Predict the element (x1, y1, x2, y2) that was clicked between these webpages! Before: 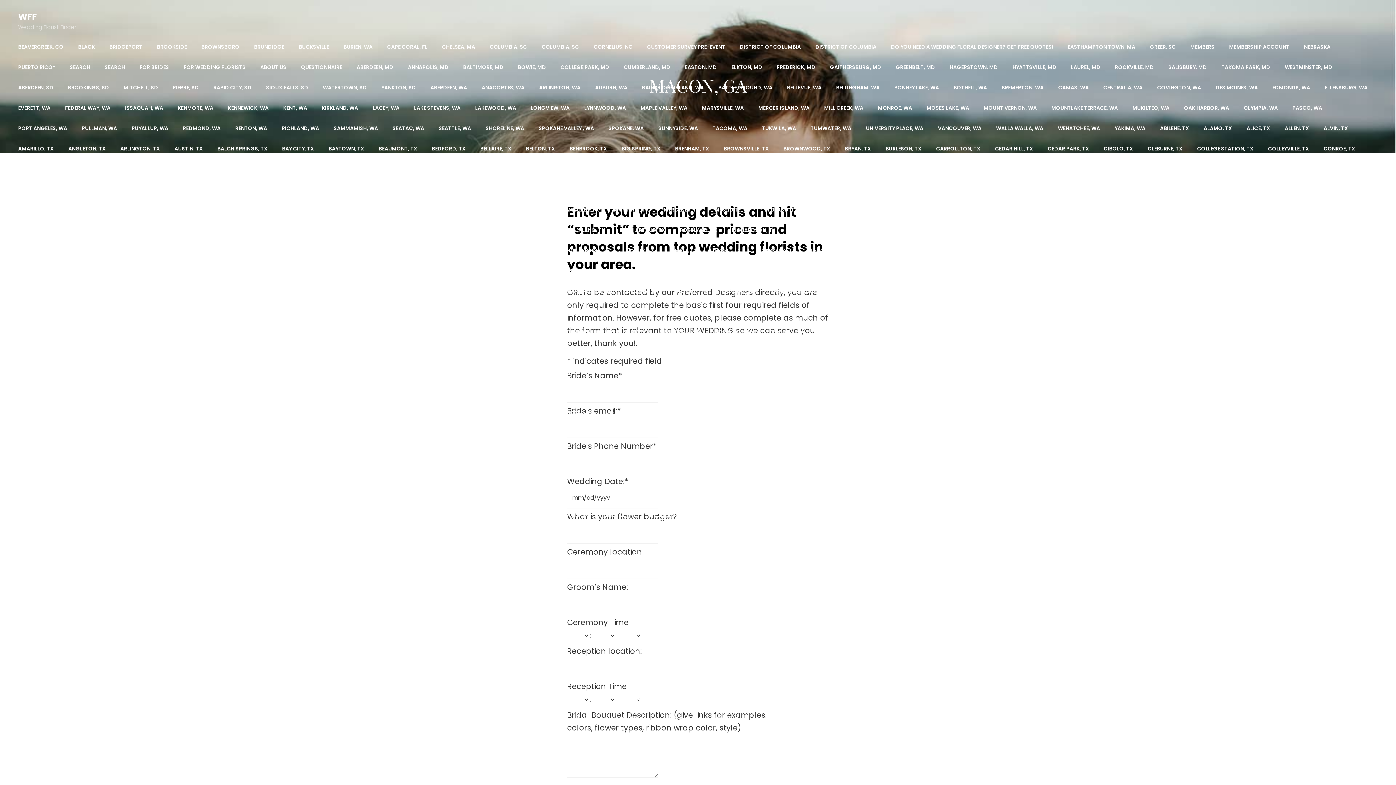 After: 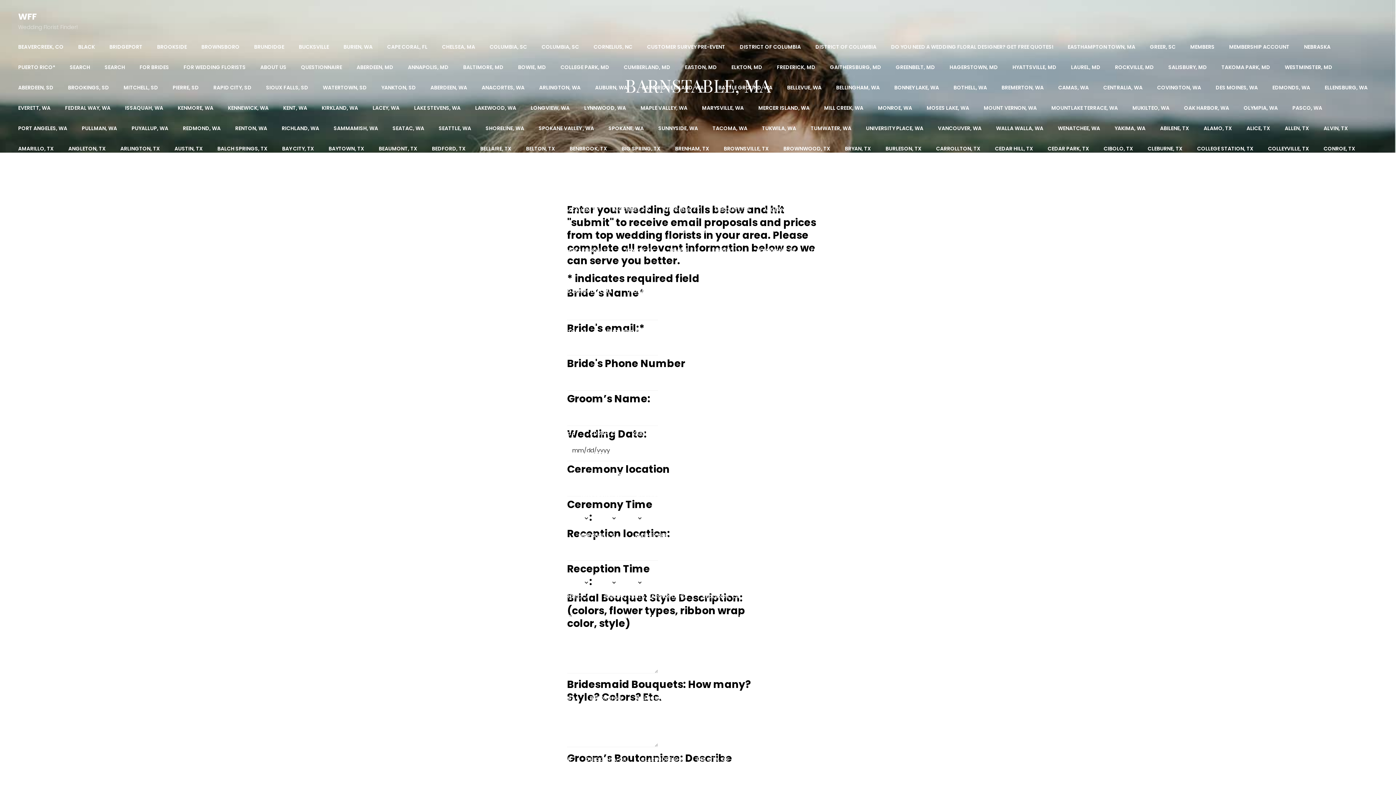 Action: label: BARNSTABLE, MA bbox: (926, 260, 984, 281)